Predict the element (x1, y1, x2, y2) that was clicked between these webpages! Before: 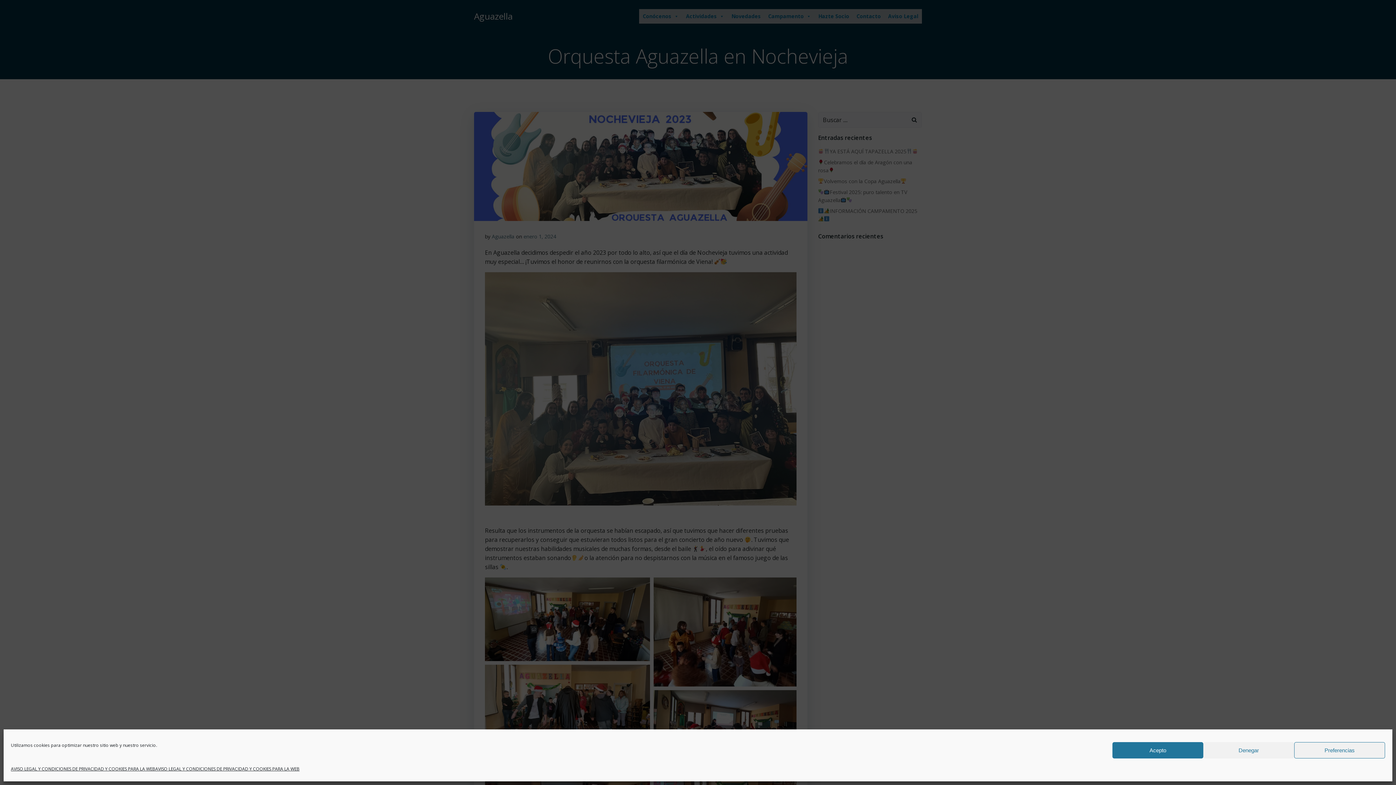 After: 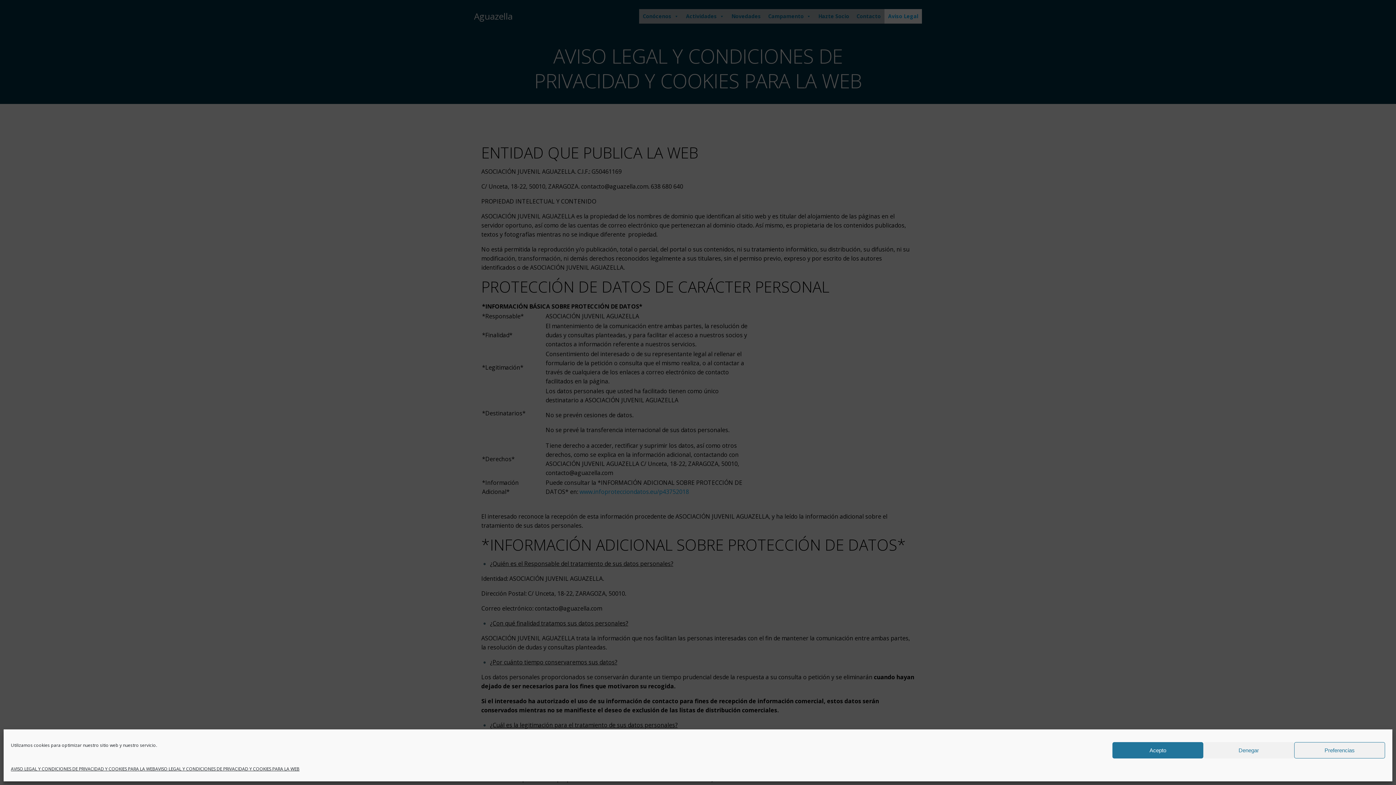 Action: label: AVISO LEGAL Y CONDICIONES DE PRIVACIDAD Y COOKIES PARA LA WEB bbox: (155, 766, 299, 772)